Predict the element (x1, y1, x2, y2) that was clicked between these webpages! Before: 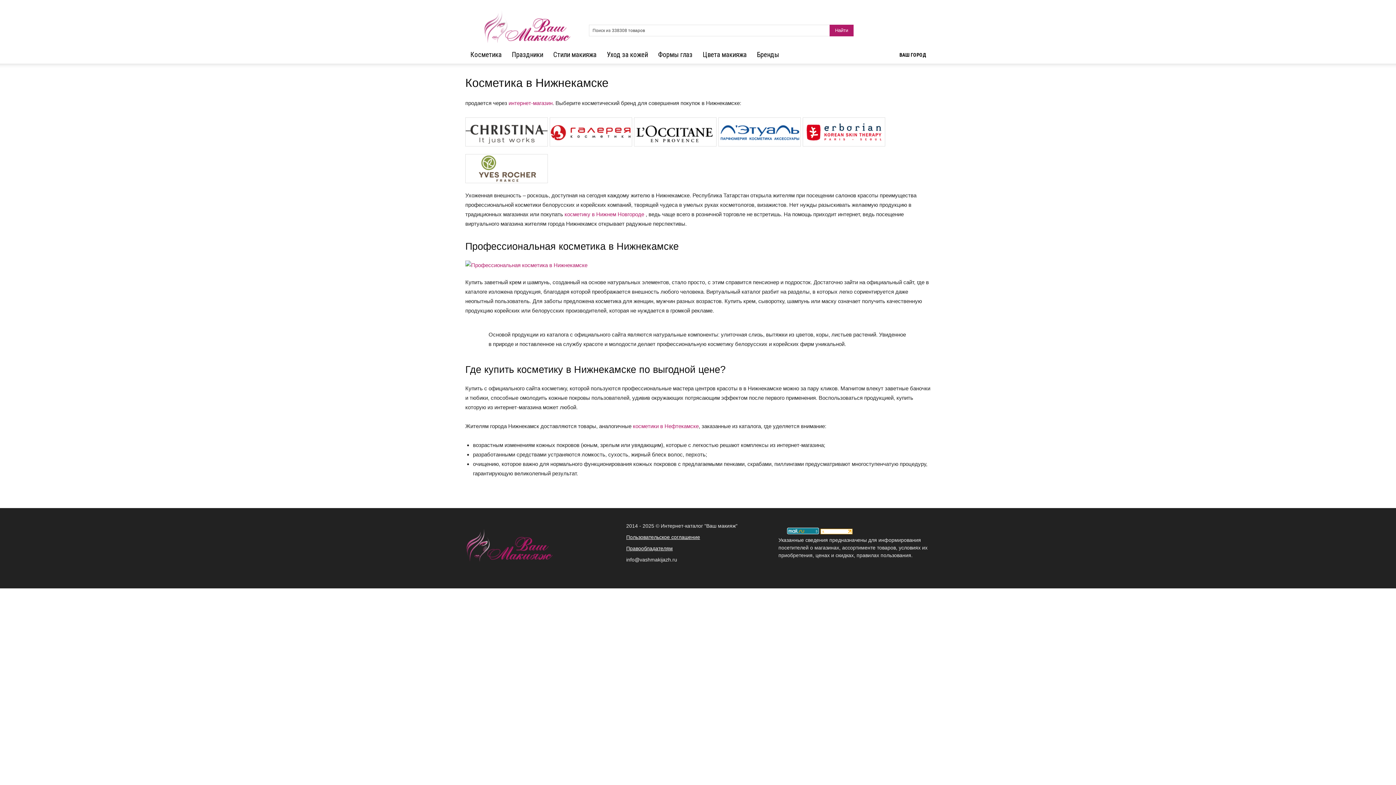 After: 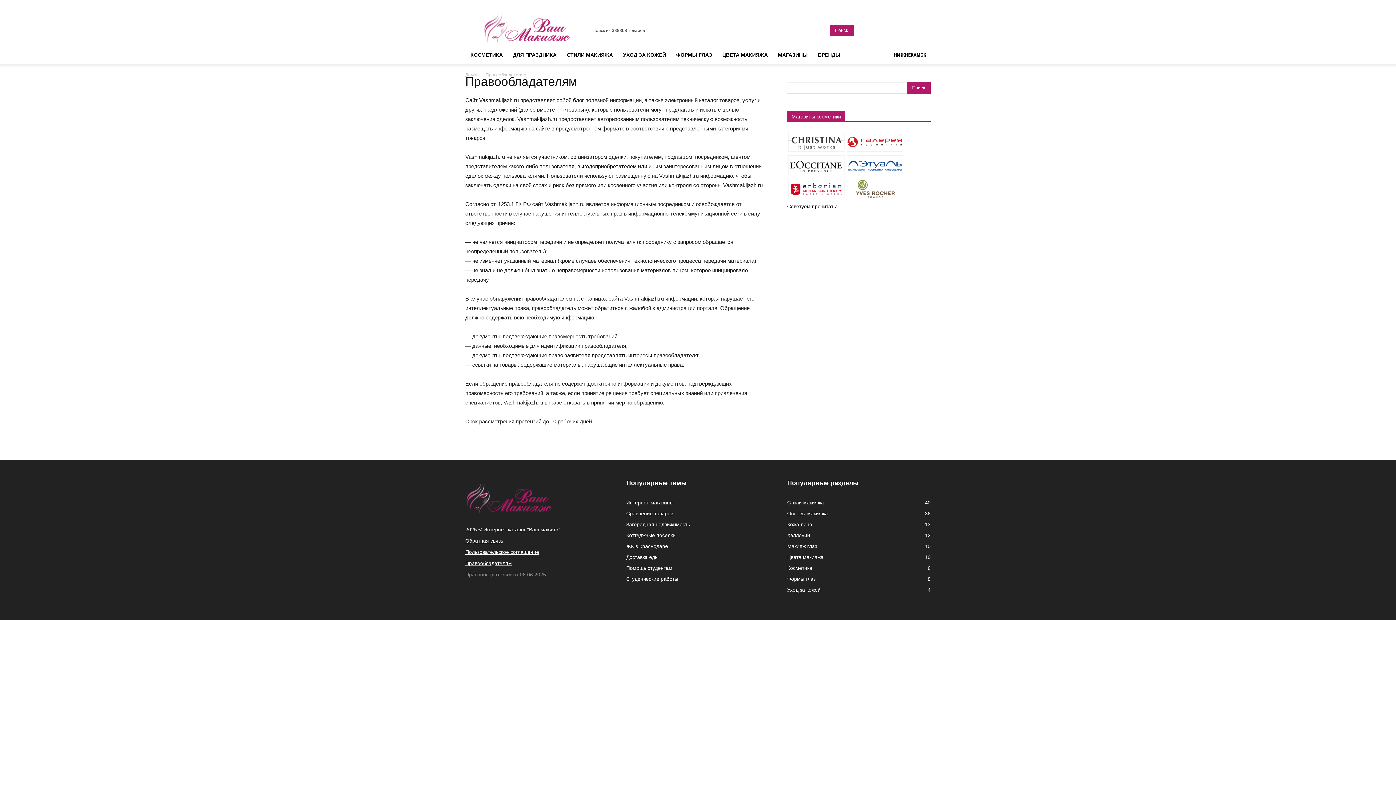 Action: bbox: (626, 545, 672, 551) label: Правообладателям